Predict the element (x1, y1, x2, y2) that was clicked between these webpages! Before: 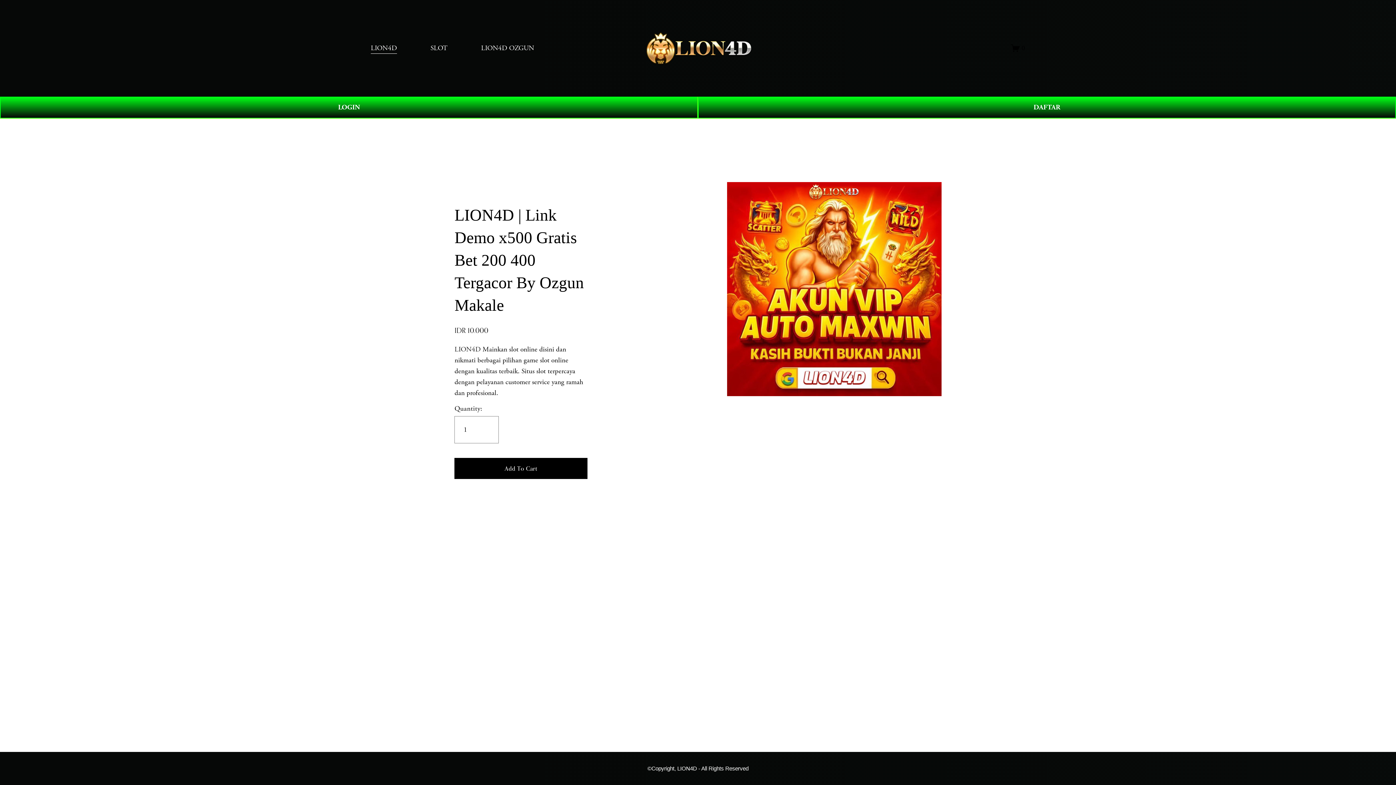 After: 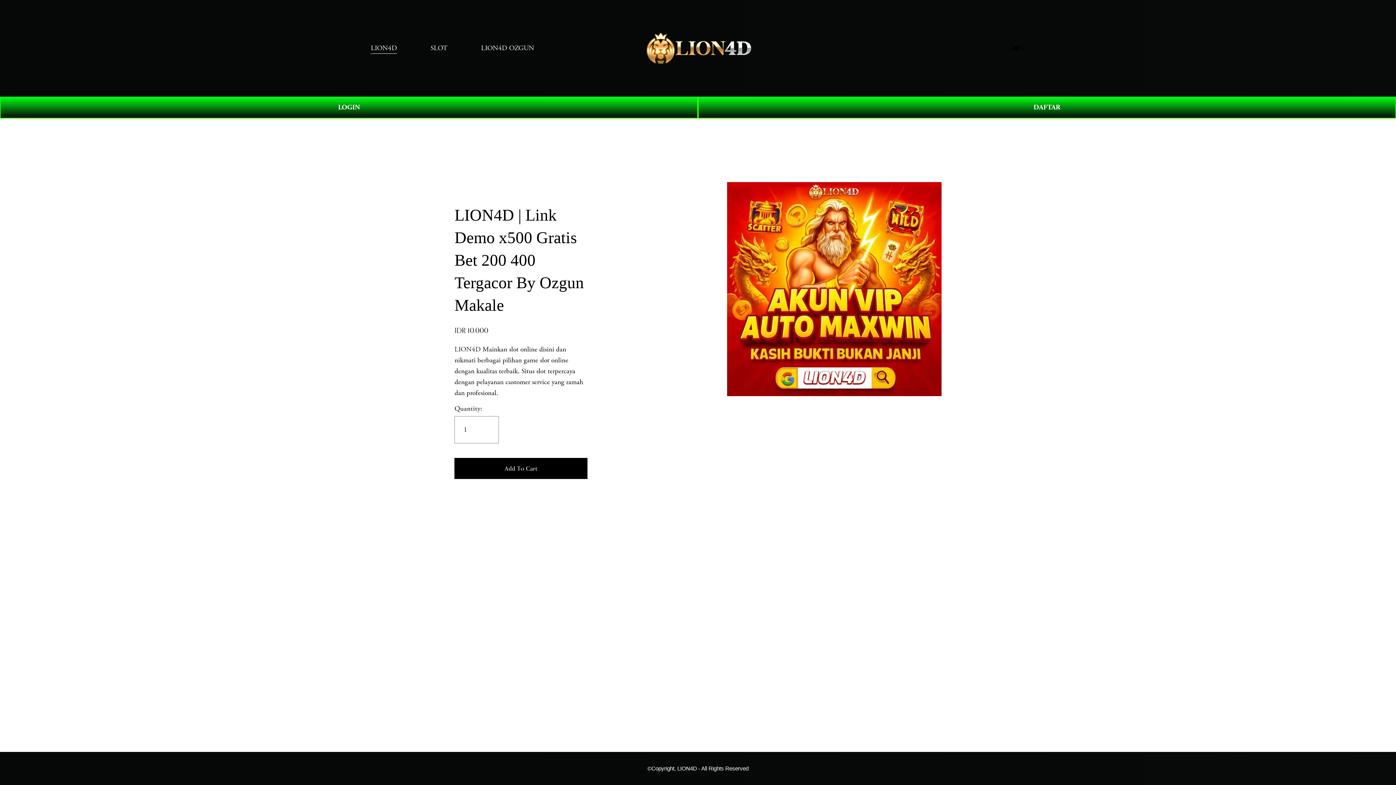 Action: bbox: (481, 42, 534, 54) label: LION4D OZGUN